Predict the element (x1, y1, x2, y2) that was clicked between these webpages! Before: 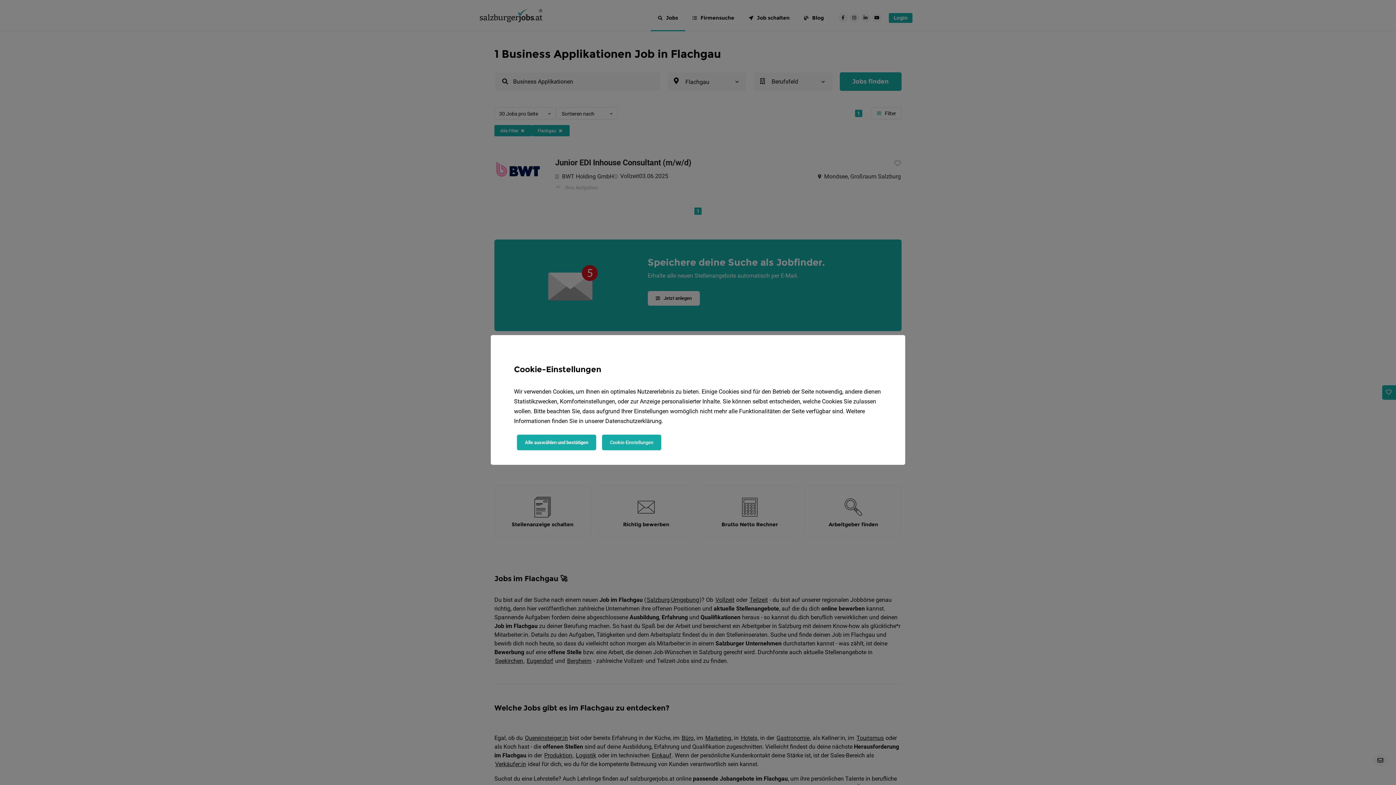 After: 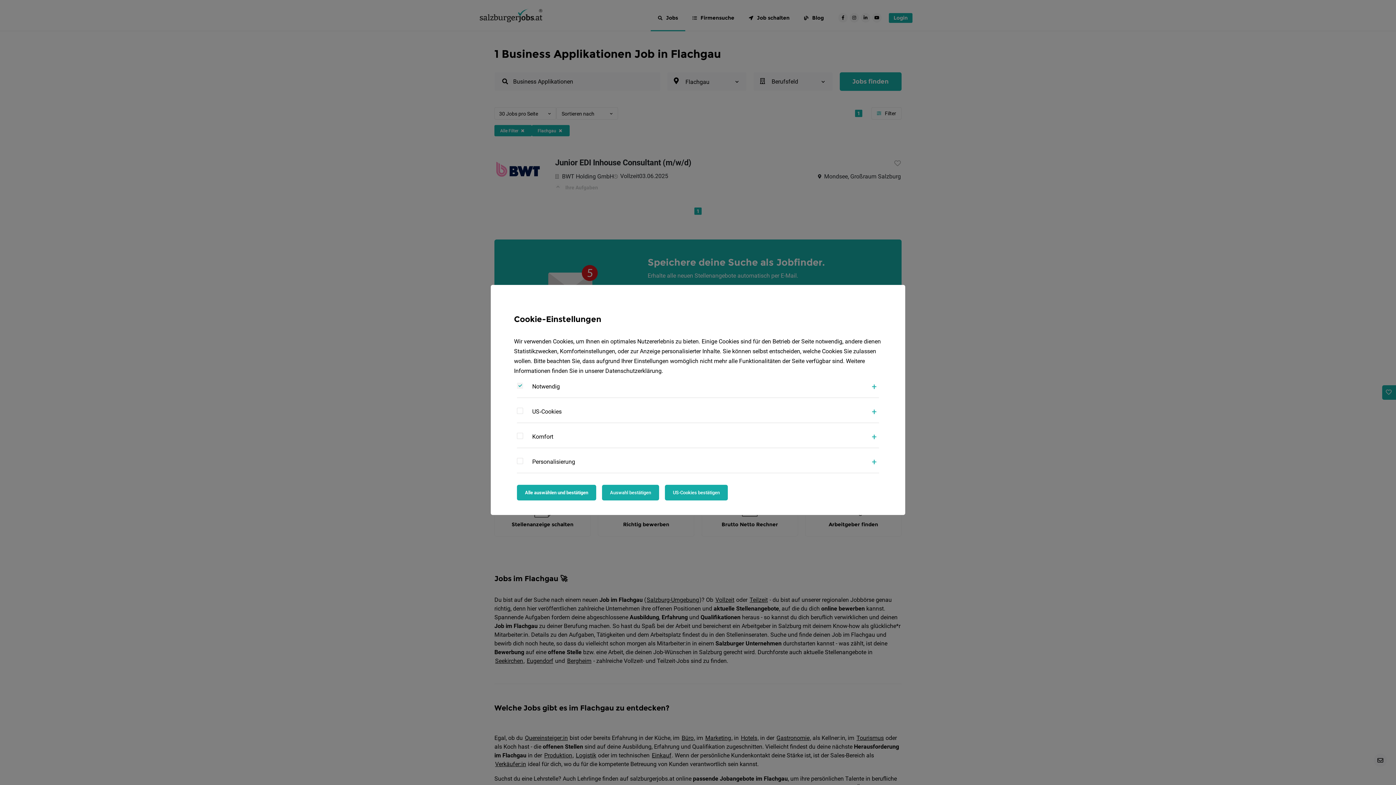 Action: label: Cookie-Einstellungen bbox: (602, 434, 661, 450)